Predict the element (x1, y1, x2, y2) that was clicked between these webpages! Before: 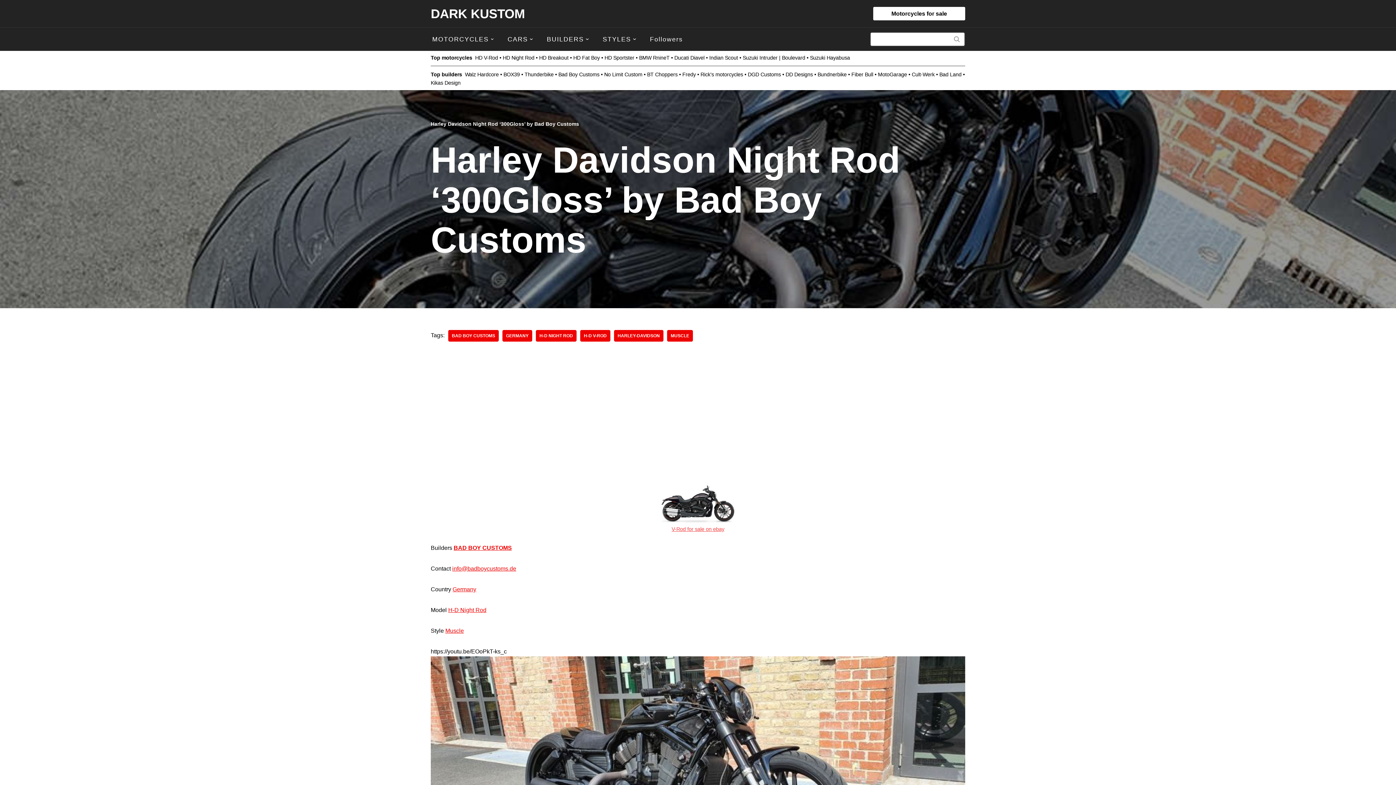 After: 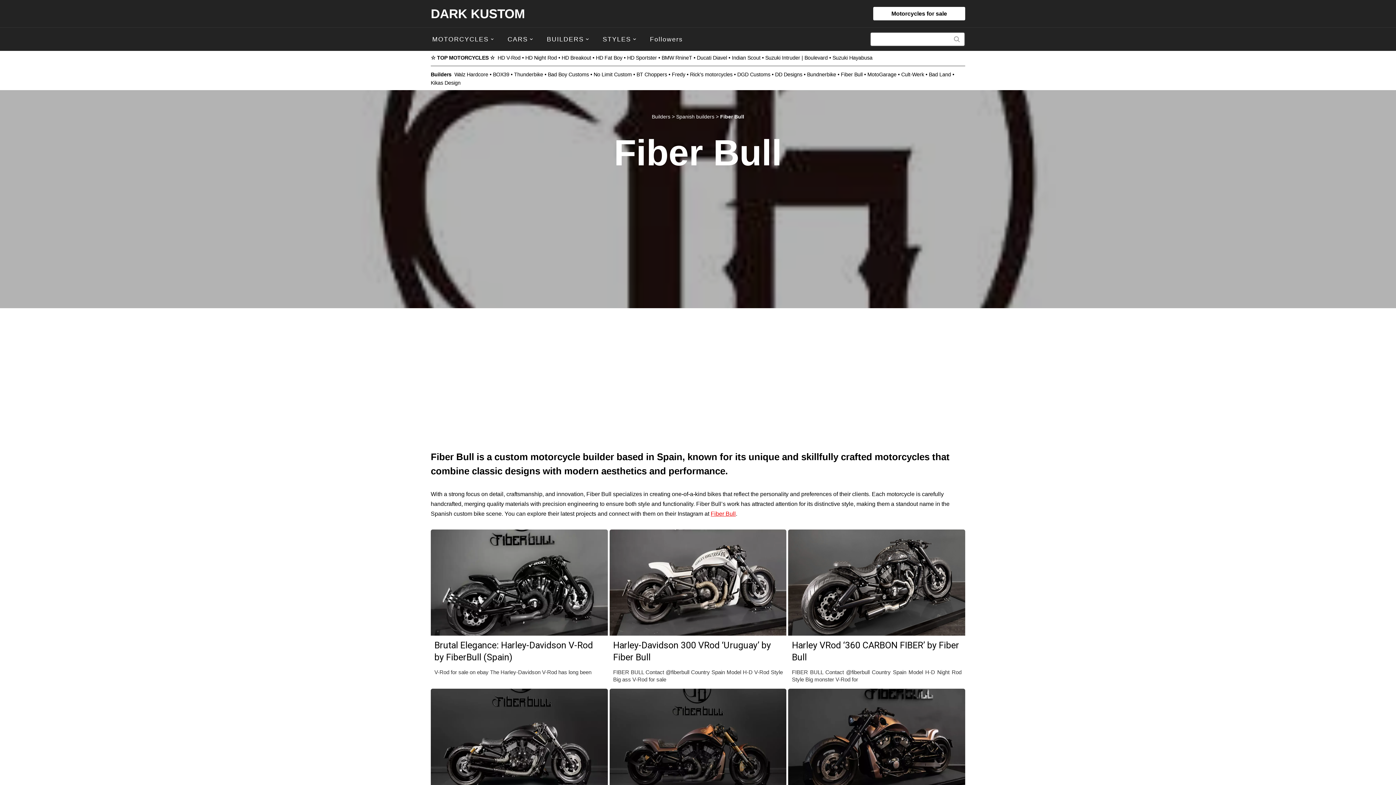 Action: label: Fiber Bull bbox: (851, 71, 873, 77)